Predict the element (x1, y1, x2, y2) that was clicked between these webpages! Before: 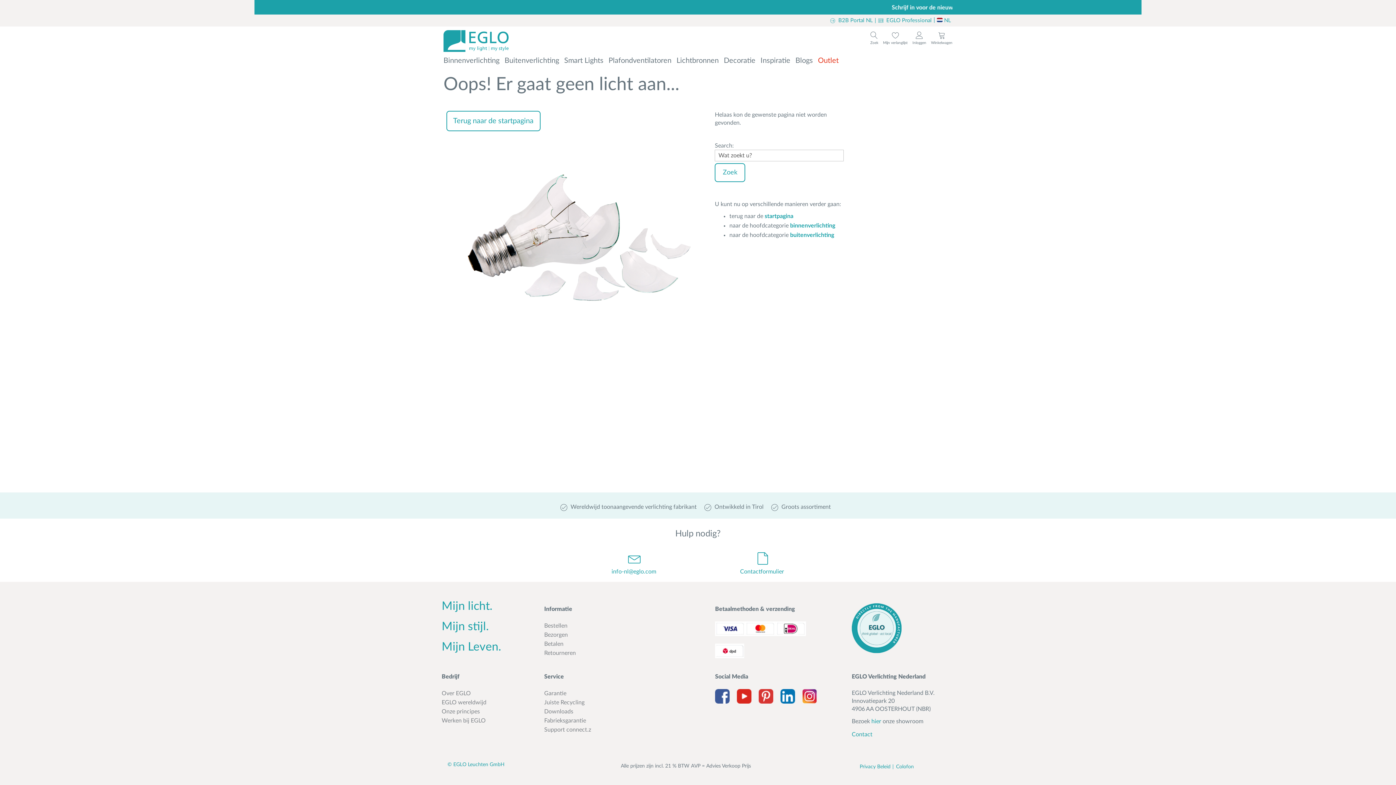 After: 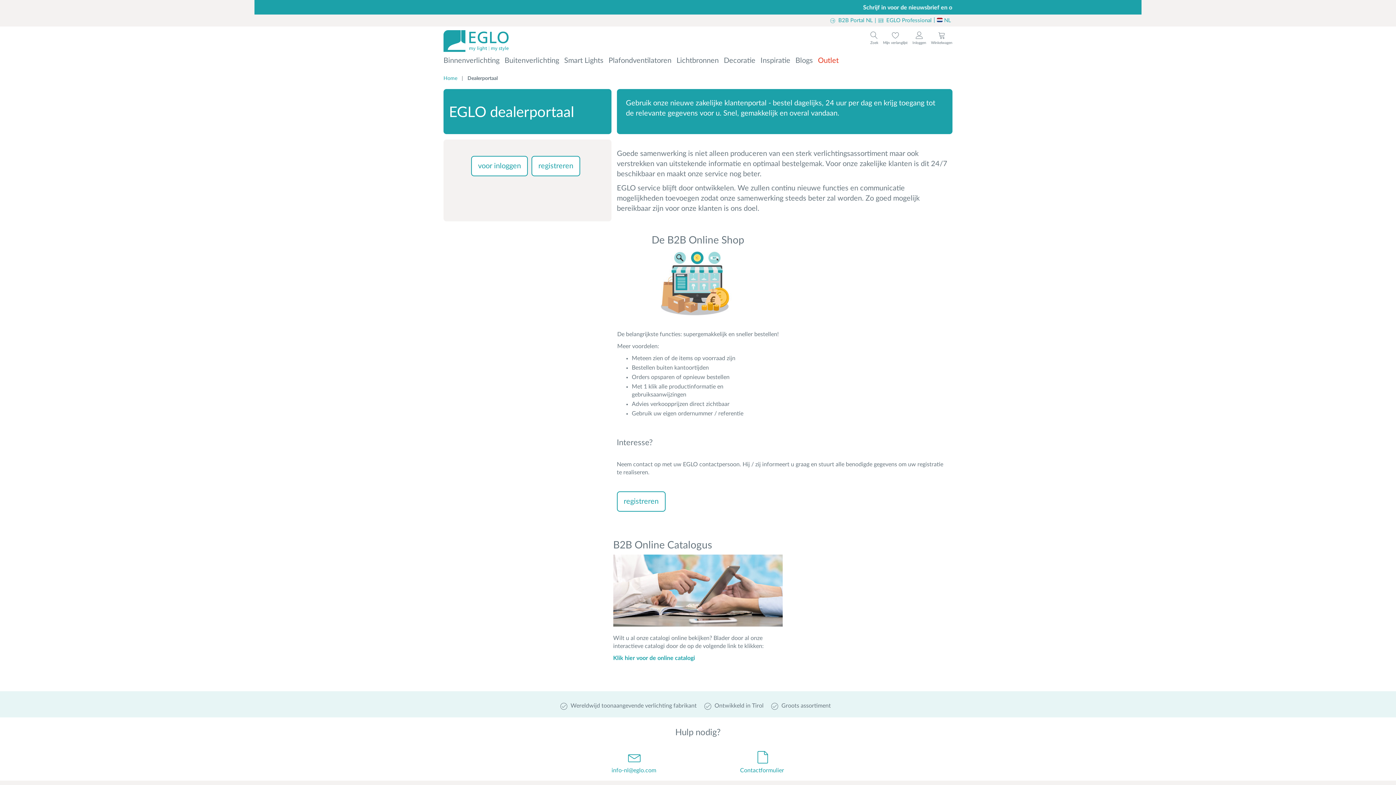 Action: bbox: (829, 16, 876, 24) label: B2B Portal NL